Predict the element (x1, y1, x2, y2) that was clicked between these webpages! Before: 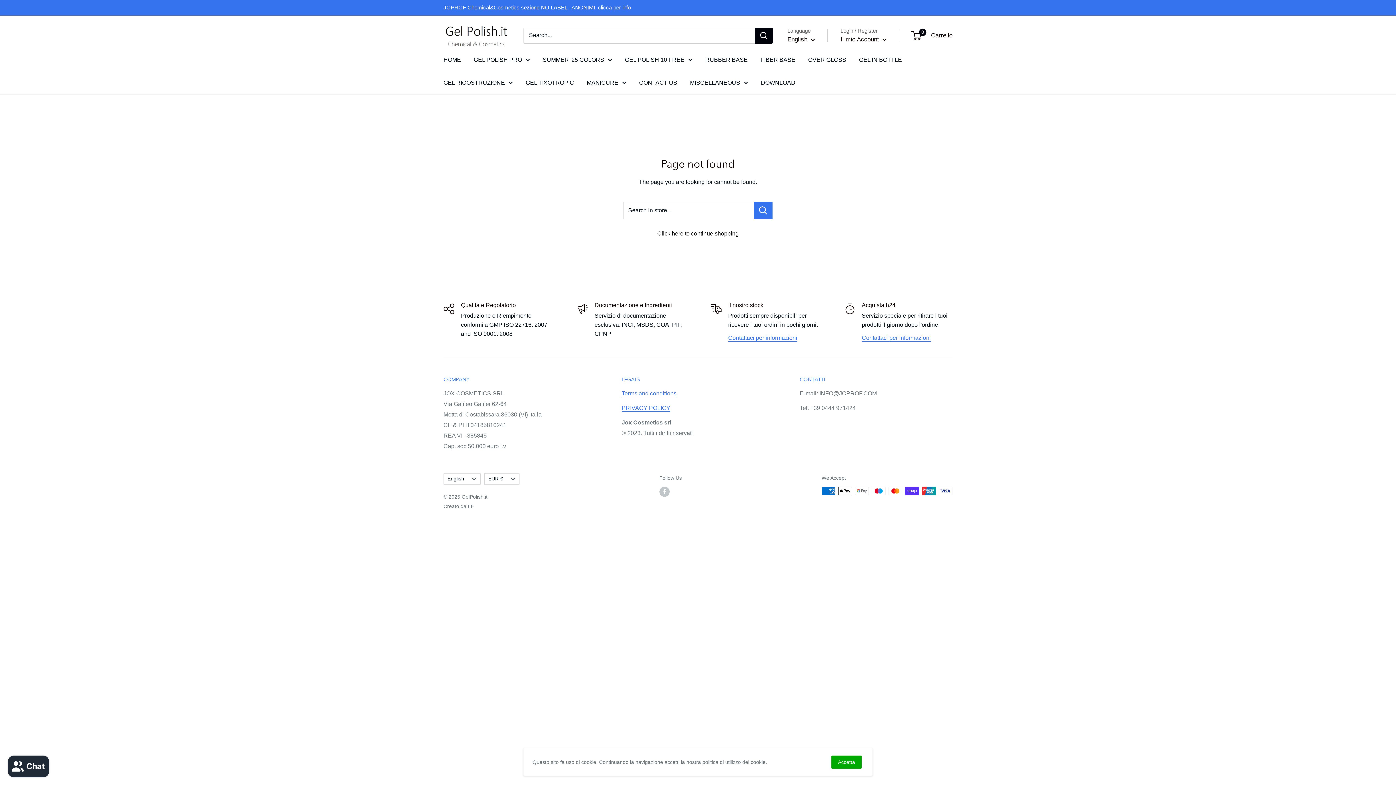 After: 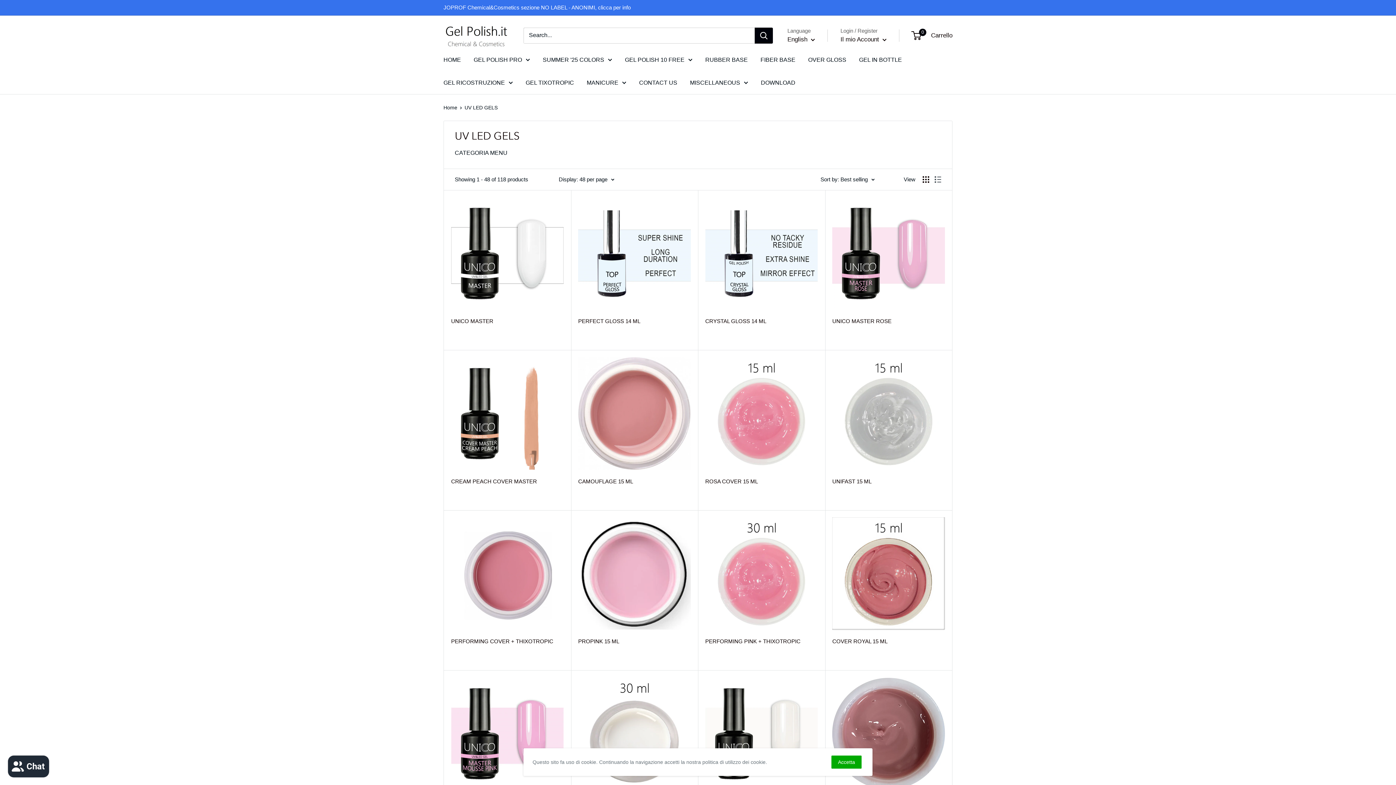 Action: label: GEL RICOSTRUZIONE bbox: (443, 77, 513, 87)